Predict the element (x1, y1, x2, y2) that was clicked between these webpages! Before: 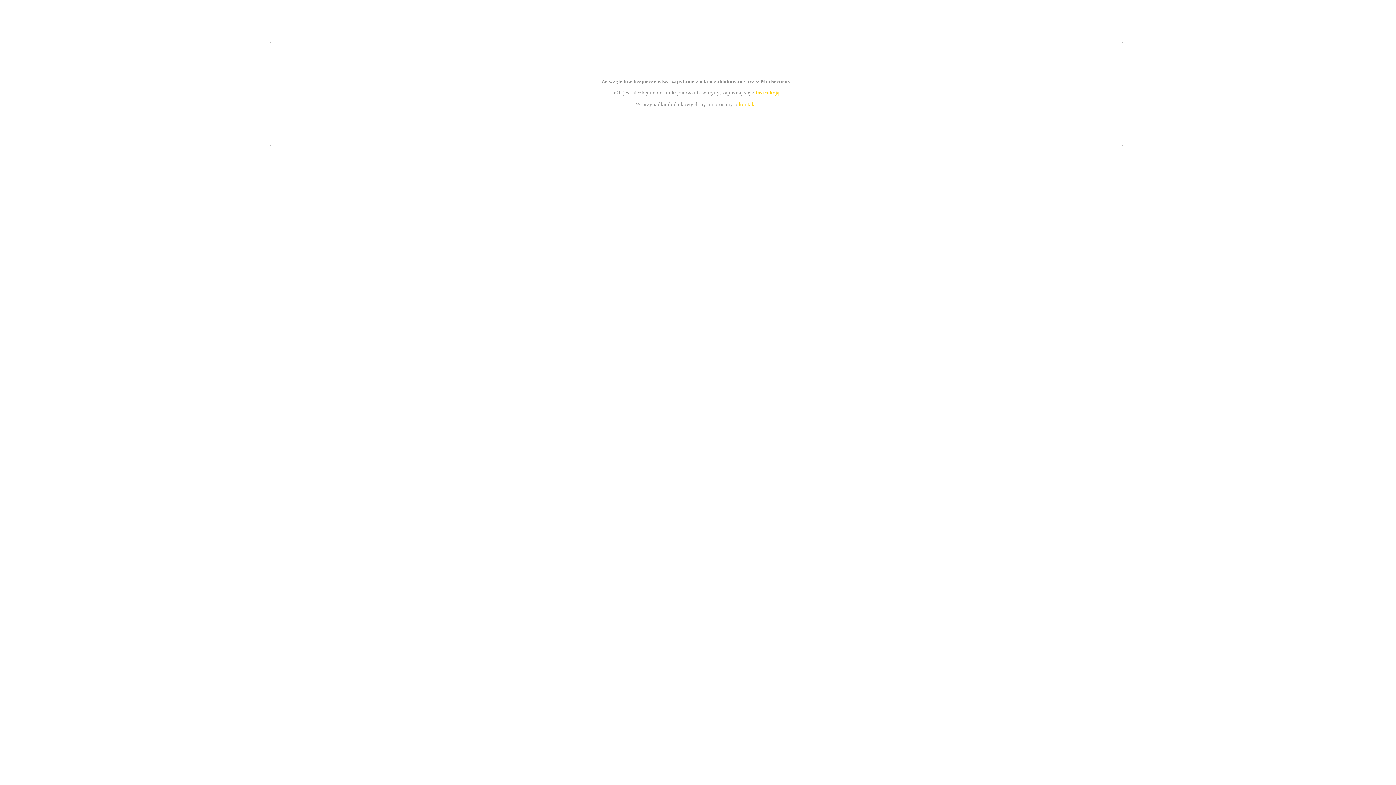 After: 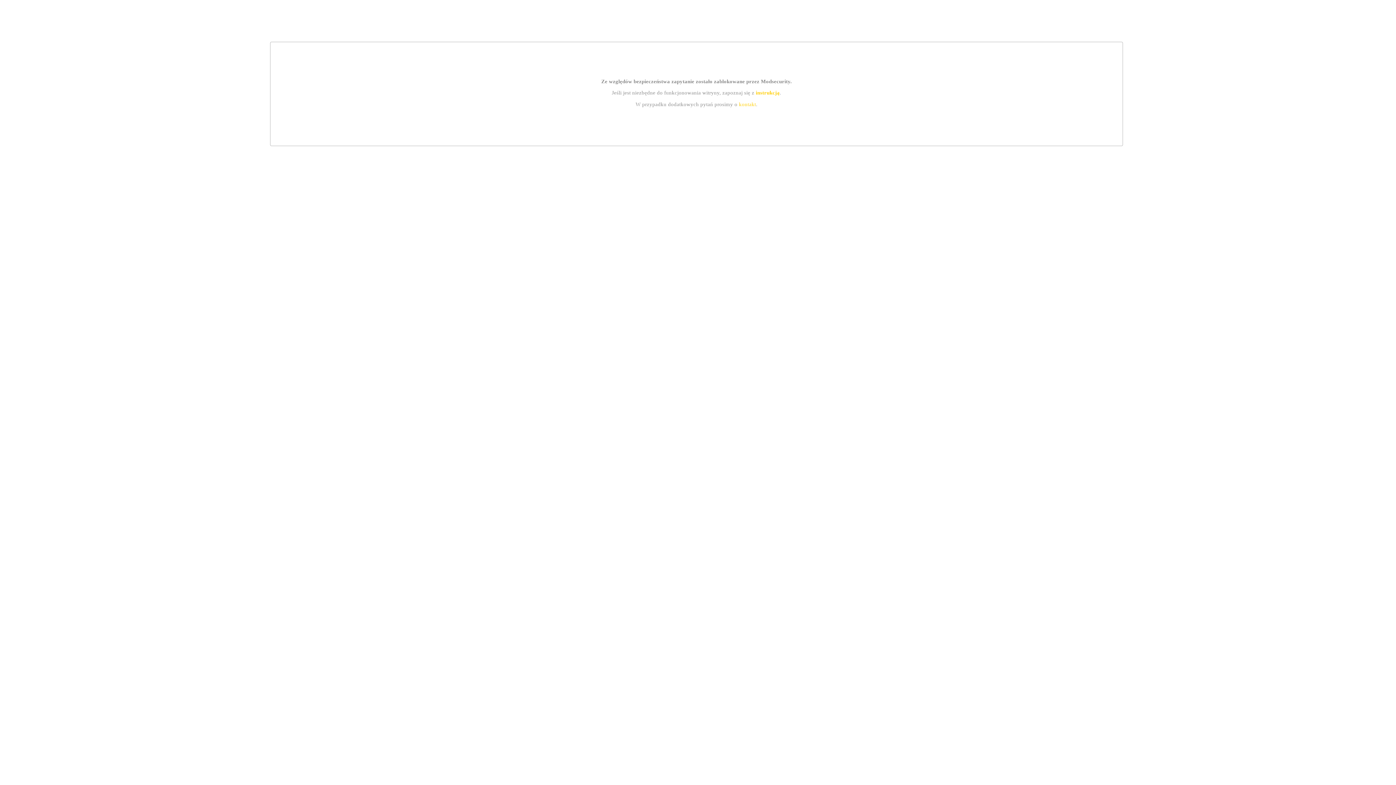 Action: label: instrukcją bbox: (755, 89, 779, 95)